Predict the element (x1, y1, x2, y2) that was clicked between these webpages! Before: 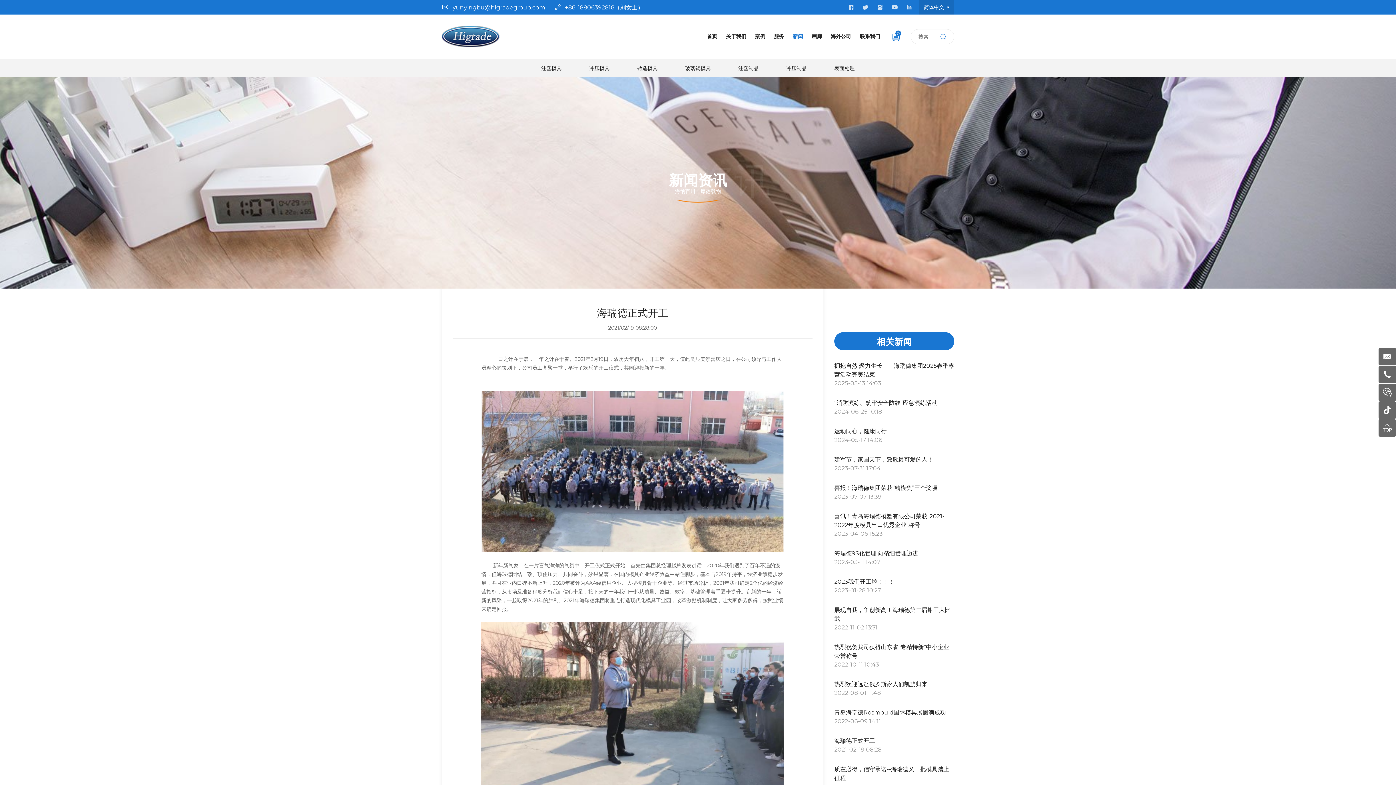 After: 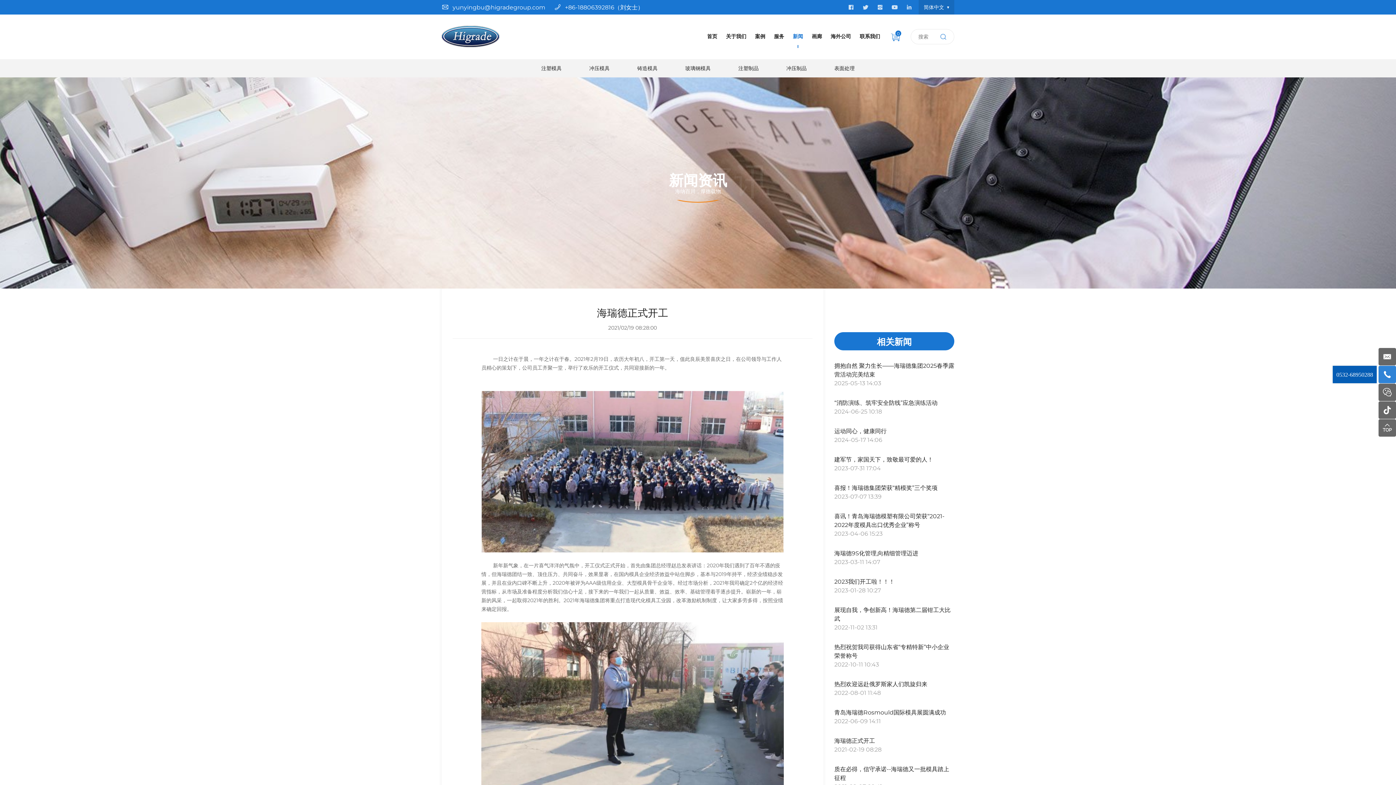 Action: label: 0532-68950288 bbox: (1378, 366, 1396, 383)